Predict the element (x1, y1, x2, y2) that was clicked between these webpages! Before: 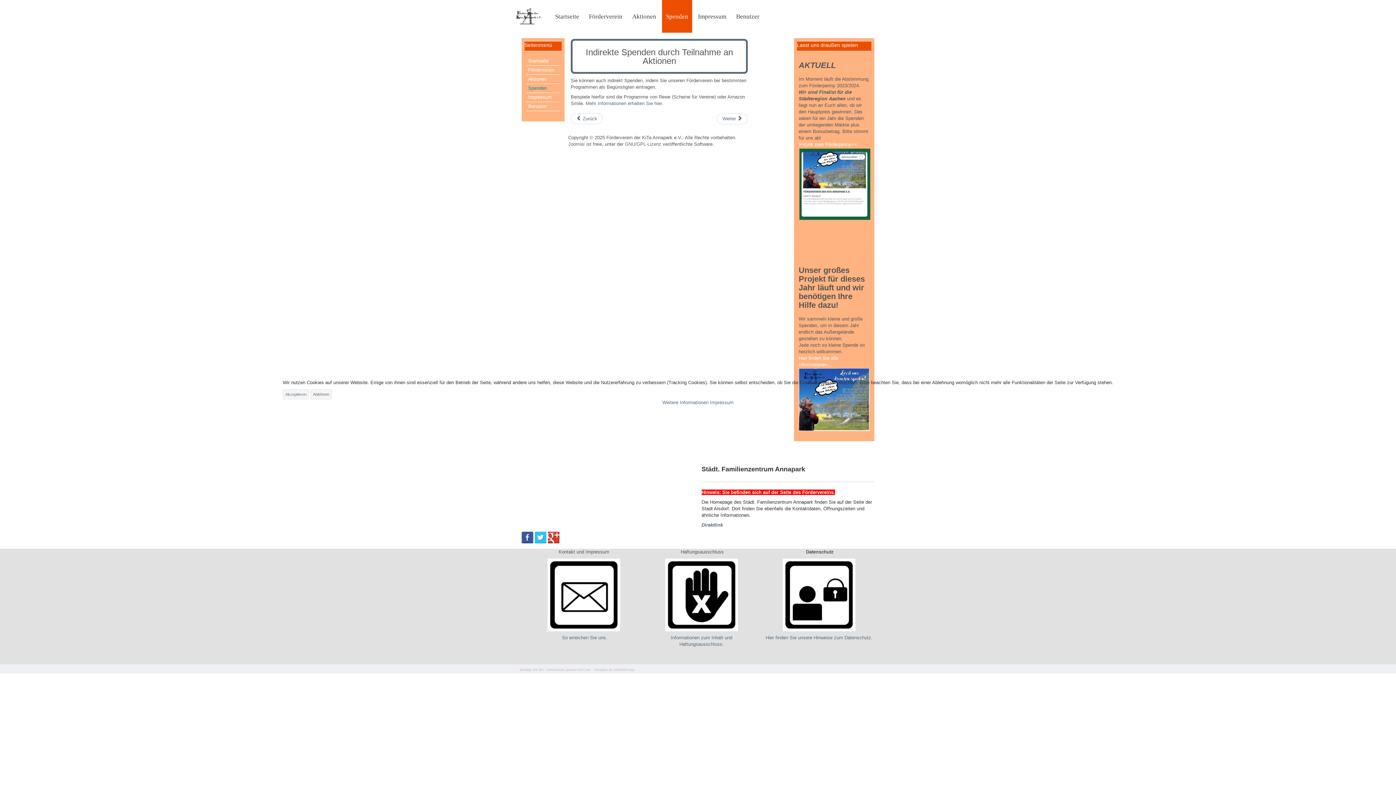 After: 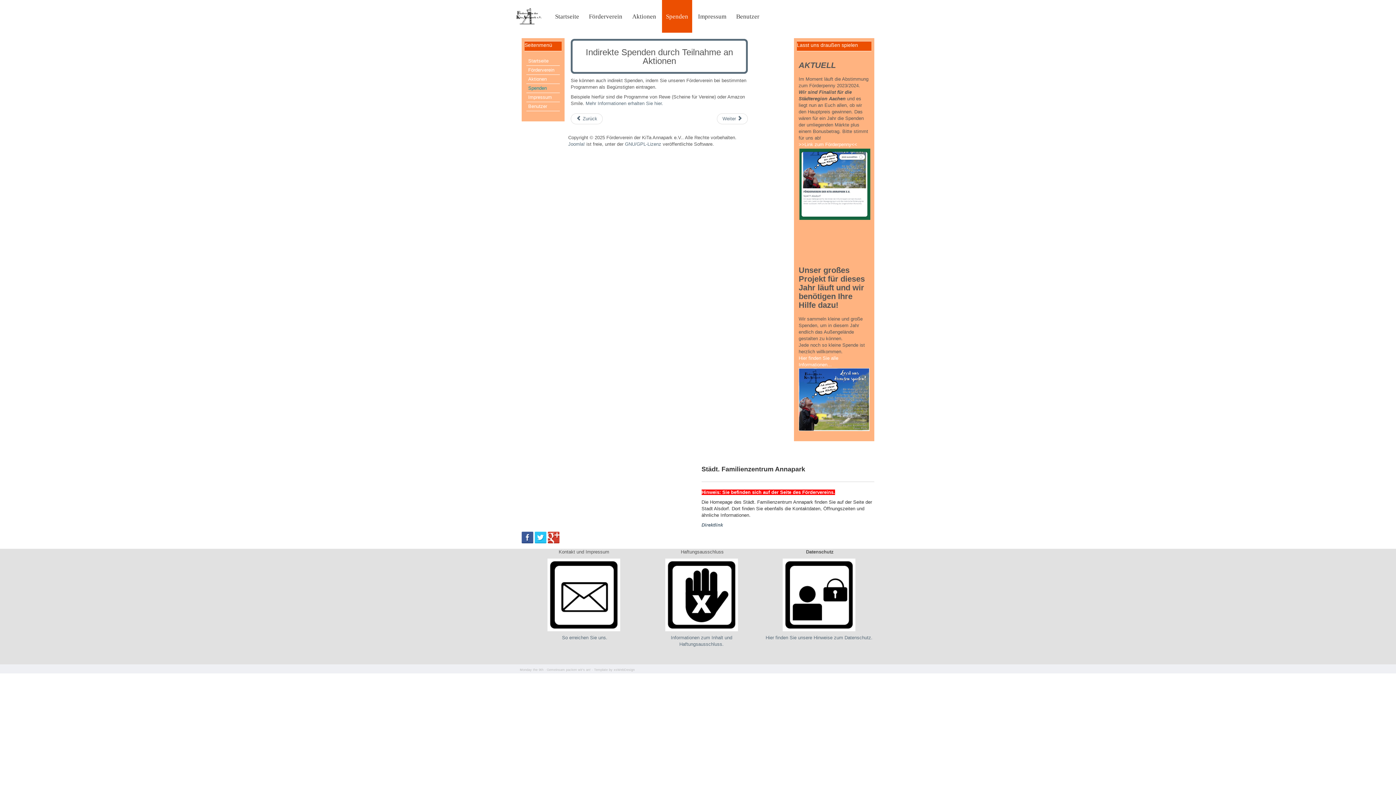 Action: label: Ablehnen bbox: (310, 389, 332, 399)